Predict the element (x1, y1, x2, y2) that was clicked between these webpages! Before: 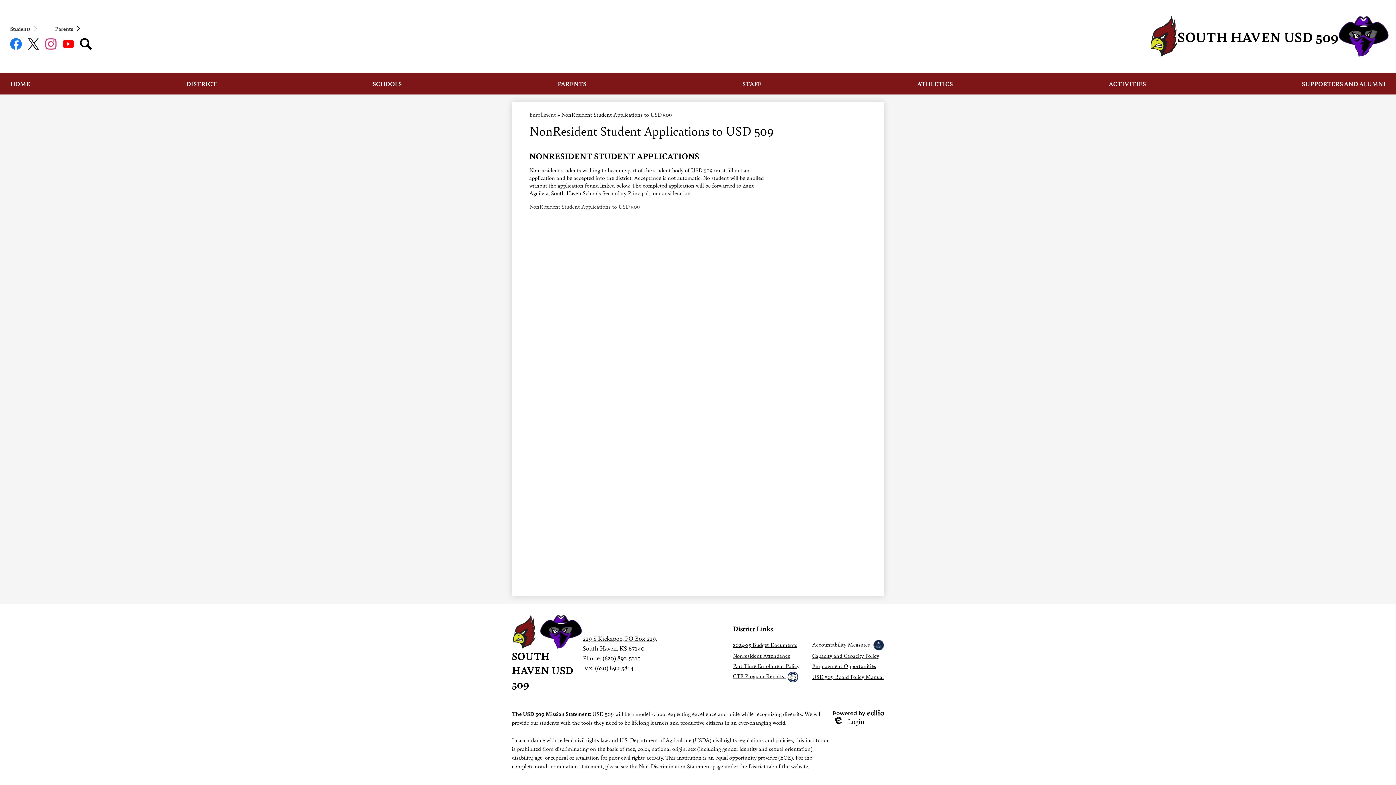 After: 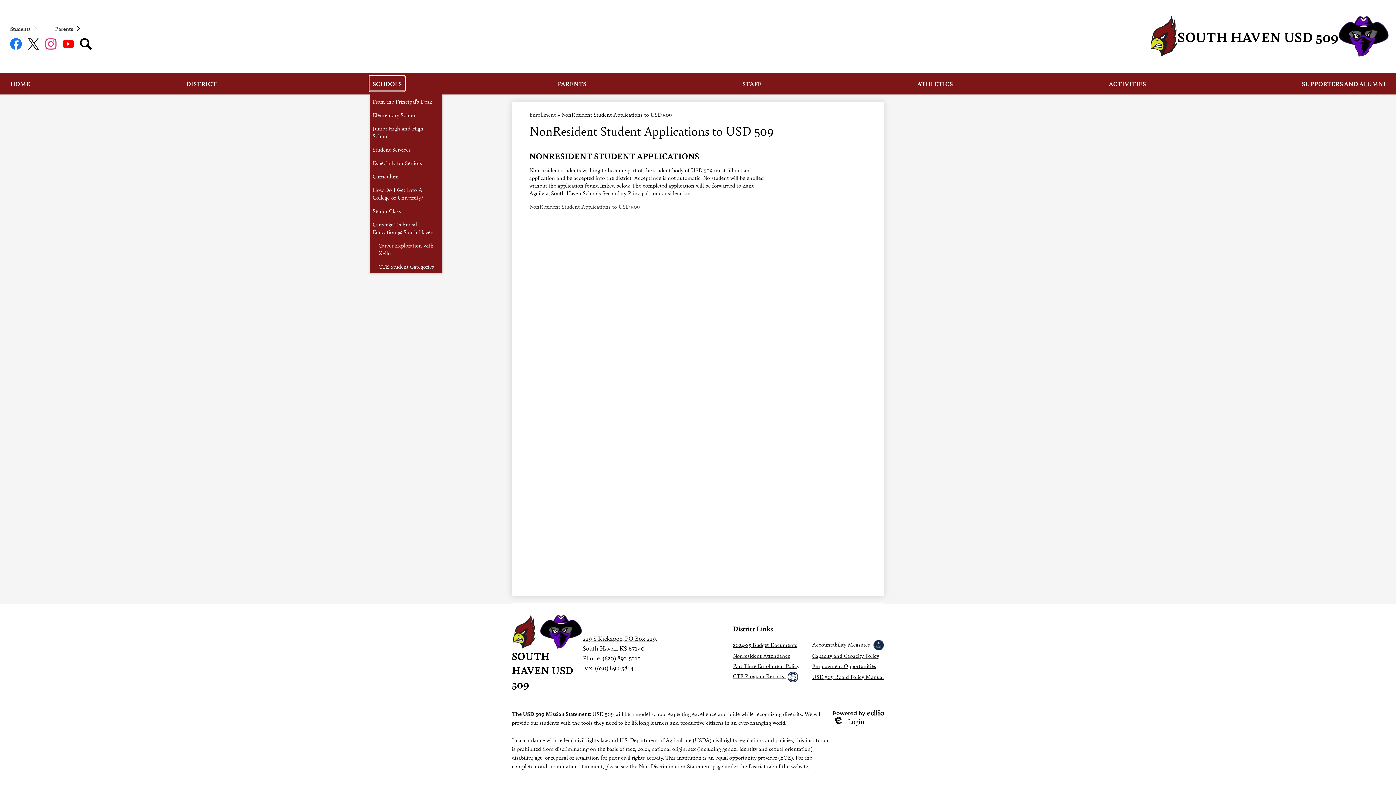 Action: bbox: (369, 76, 404, 90) label: SCHOOLS